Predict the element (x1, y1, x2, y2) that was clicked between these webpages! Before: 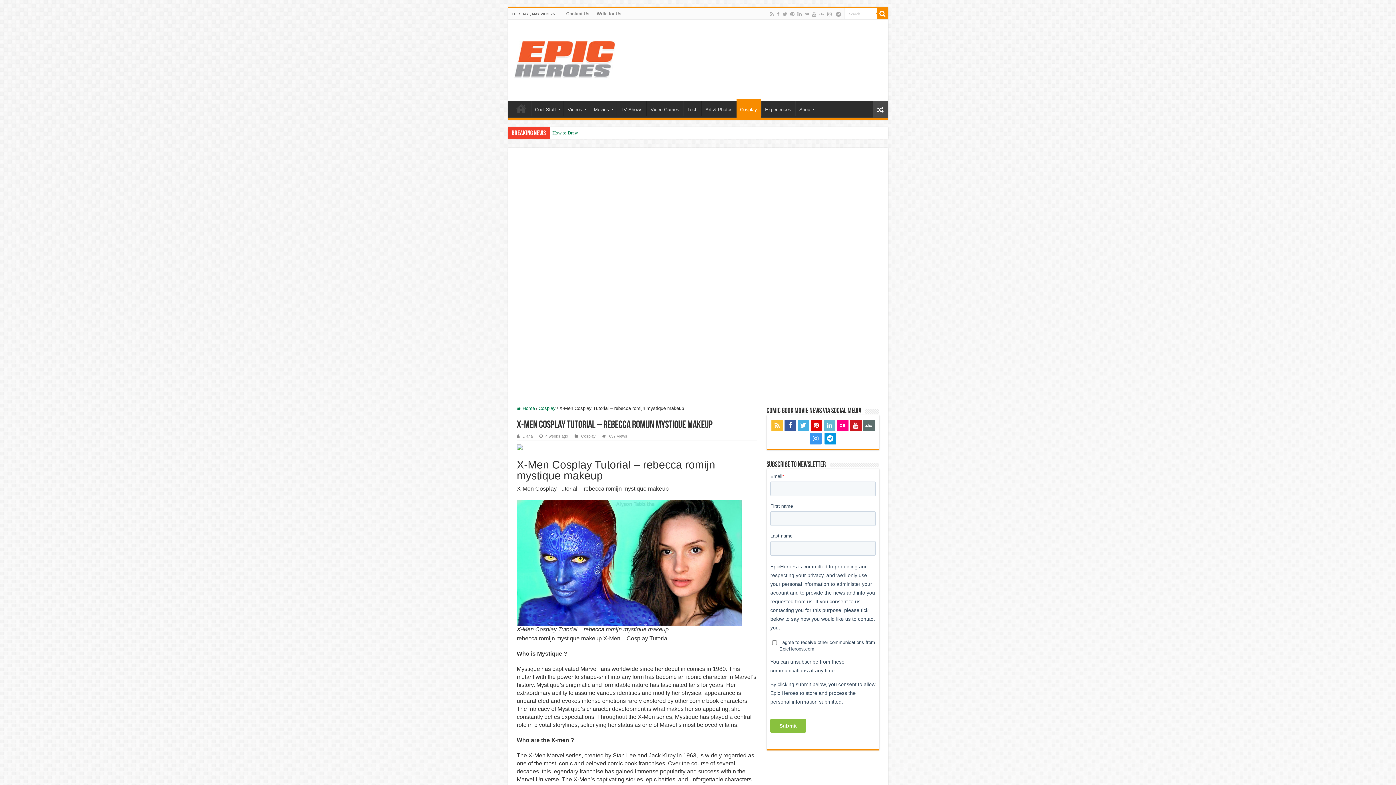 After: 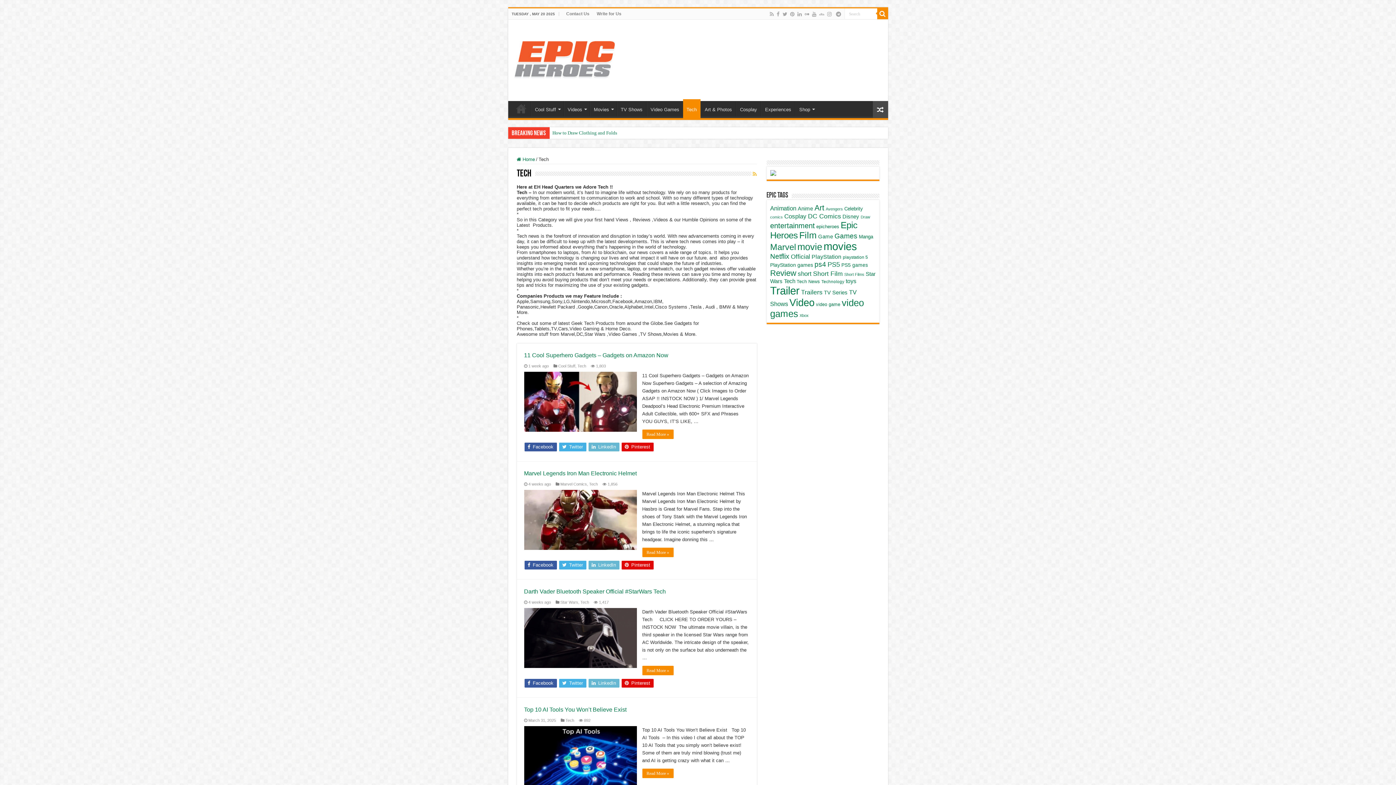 Action: bbox: (683, 101, 701, 116) label: Tech